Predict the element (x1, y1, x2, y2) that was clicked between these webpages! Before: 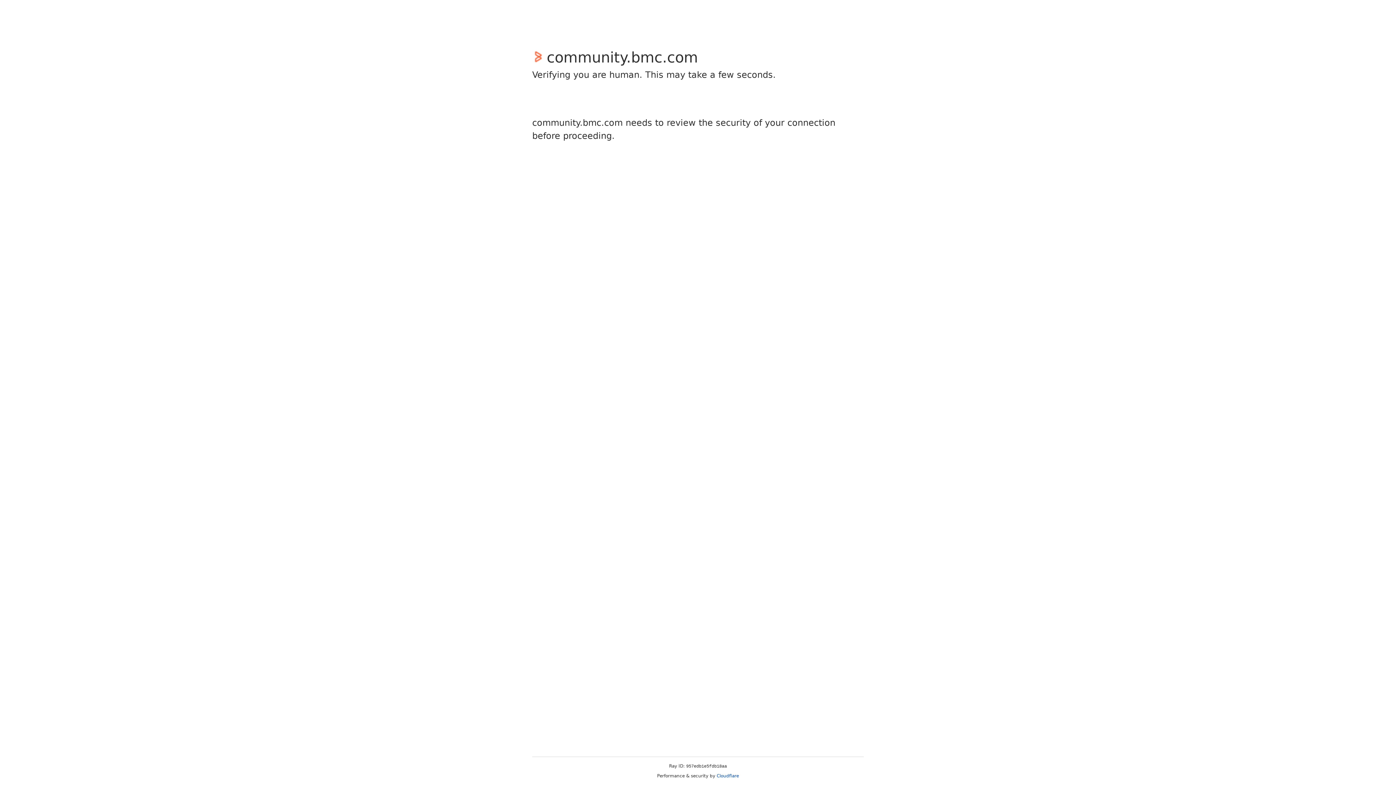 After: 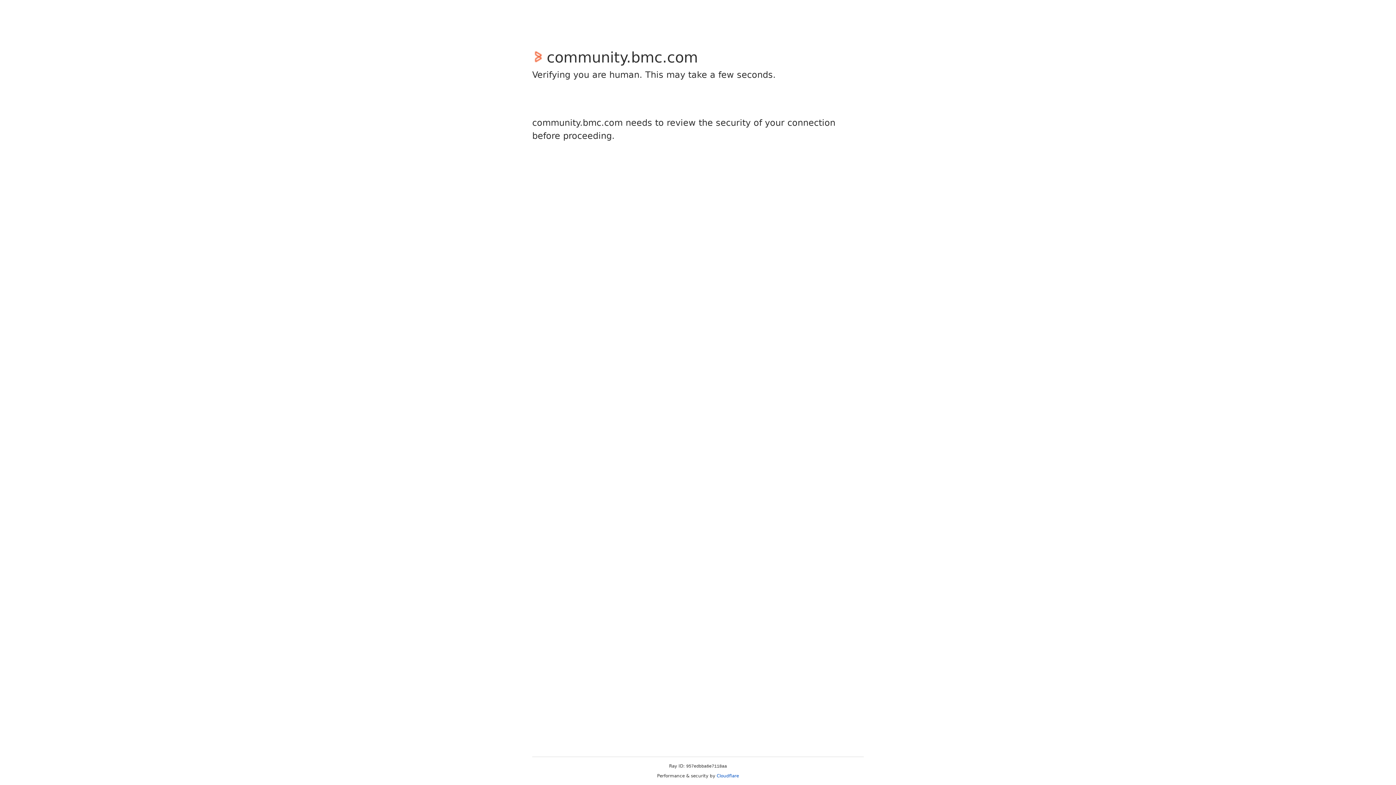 Action: label: Cloudflare bbox: (716, 773, 739, 778)